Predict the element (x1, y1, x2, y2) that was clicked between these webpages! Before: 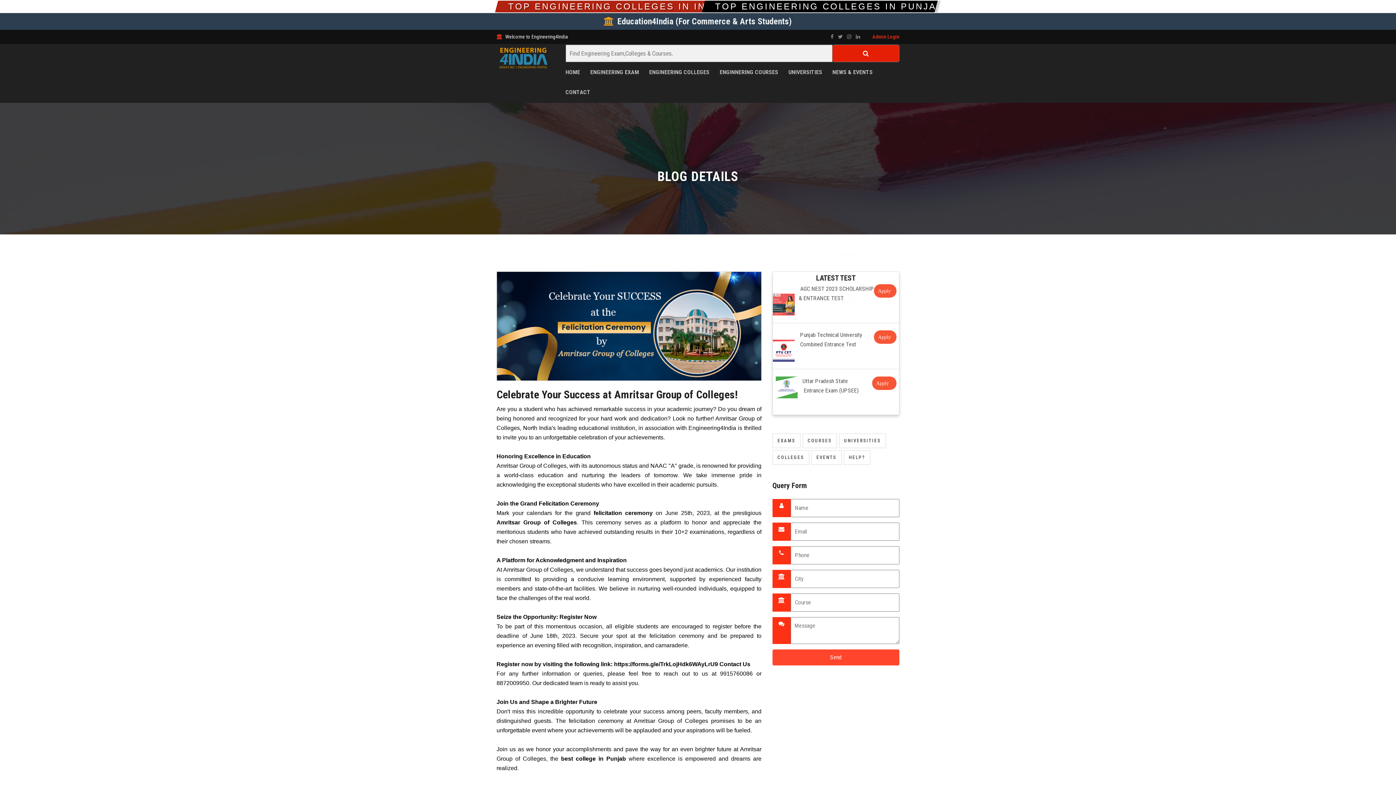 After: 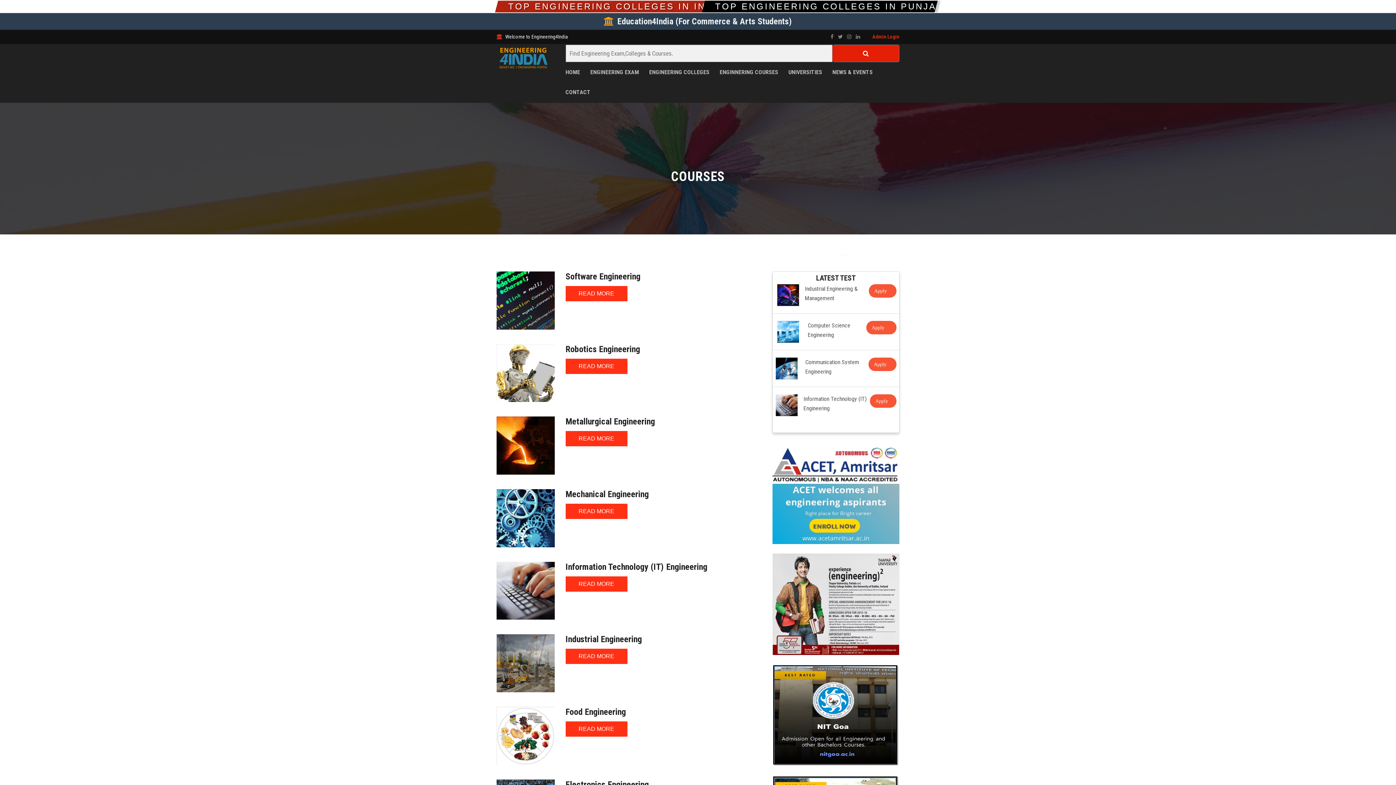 Action: label: COURSES bbox: (802, 433, 836, 448)